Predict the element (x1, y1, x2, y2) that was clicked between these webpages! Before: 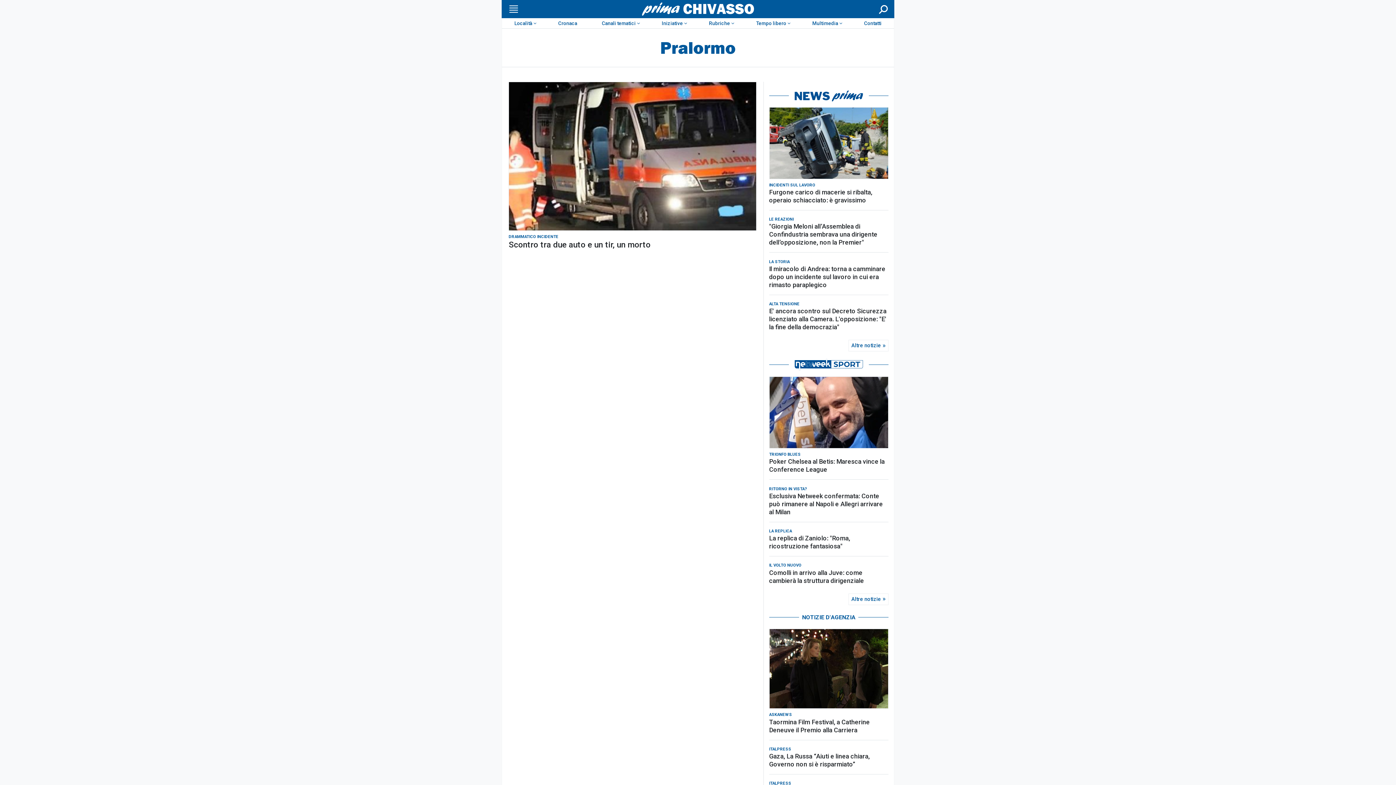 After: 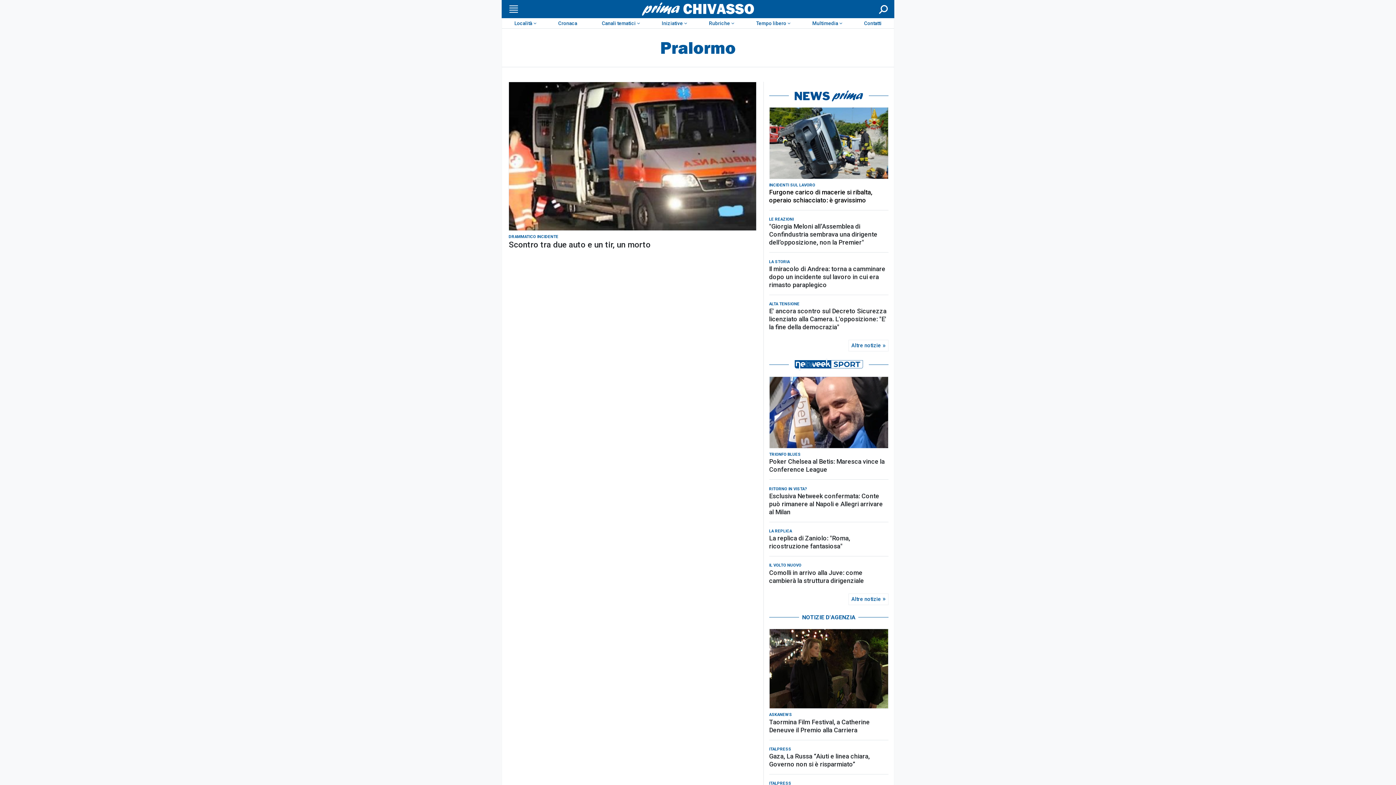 Action: bbox: (769, 188, 888, 204) label: Furgone carico di macerie si ribalta, operaio schiacciato: è gravissimo